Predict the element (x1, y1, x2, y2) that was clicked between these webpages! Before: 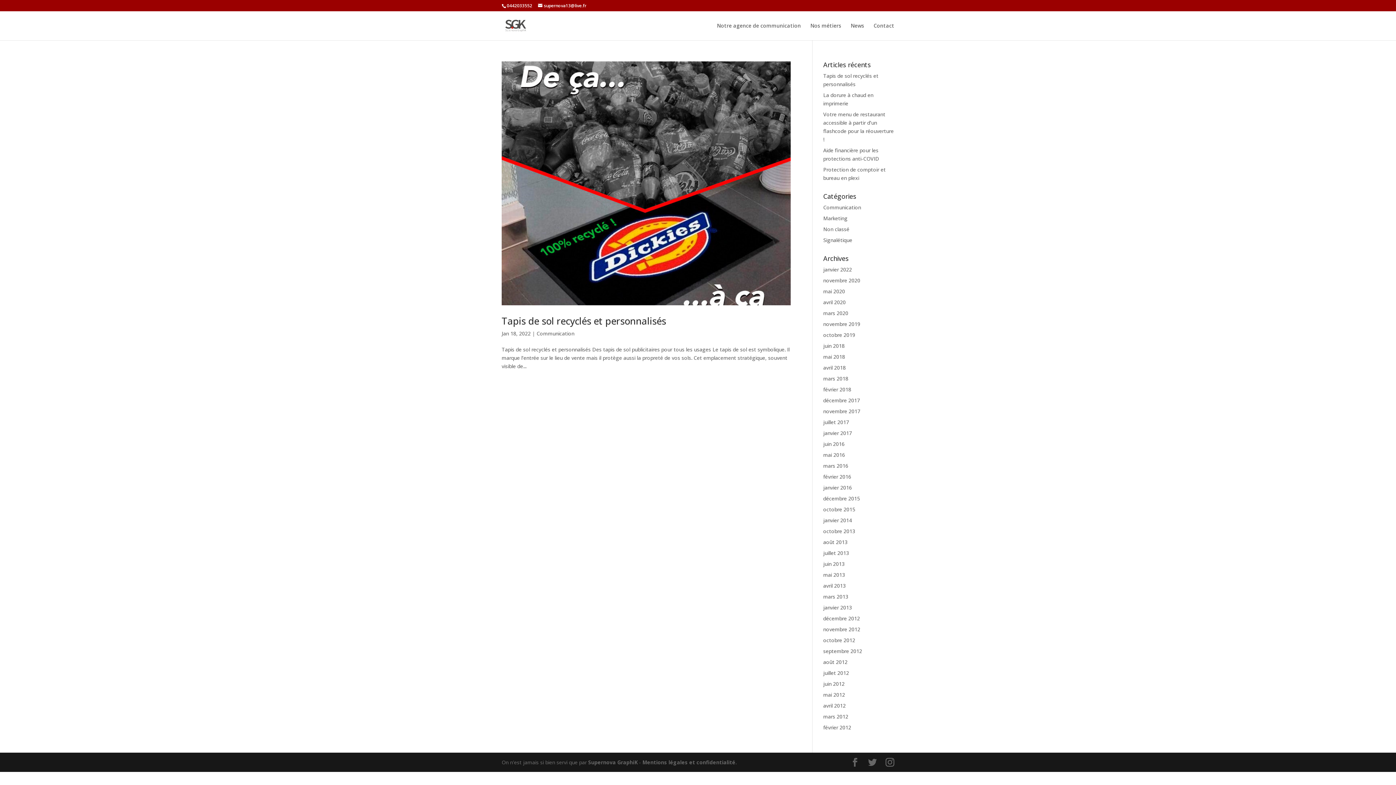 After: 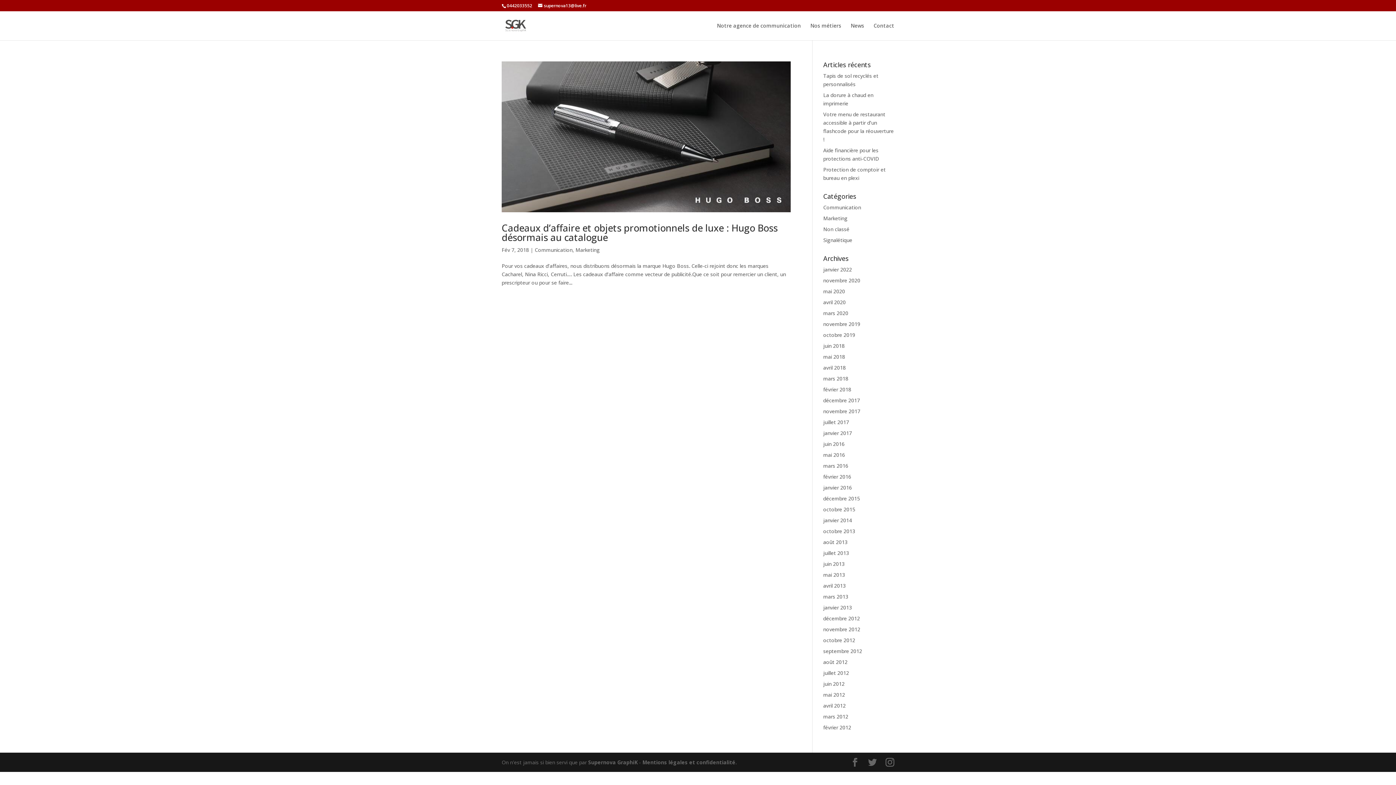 Action: bbox: (823, 386, 851, 393) label: février 2018